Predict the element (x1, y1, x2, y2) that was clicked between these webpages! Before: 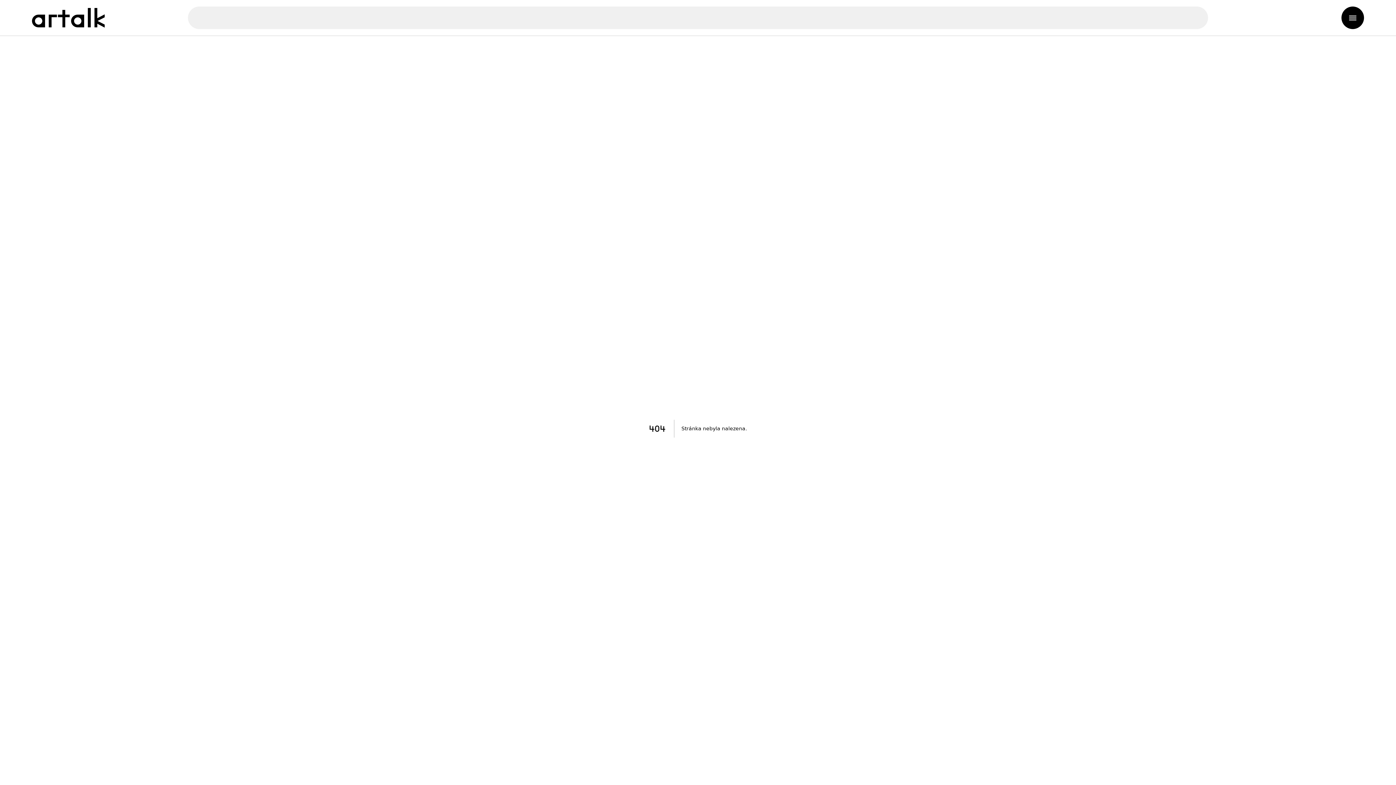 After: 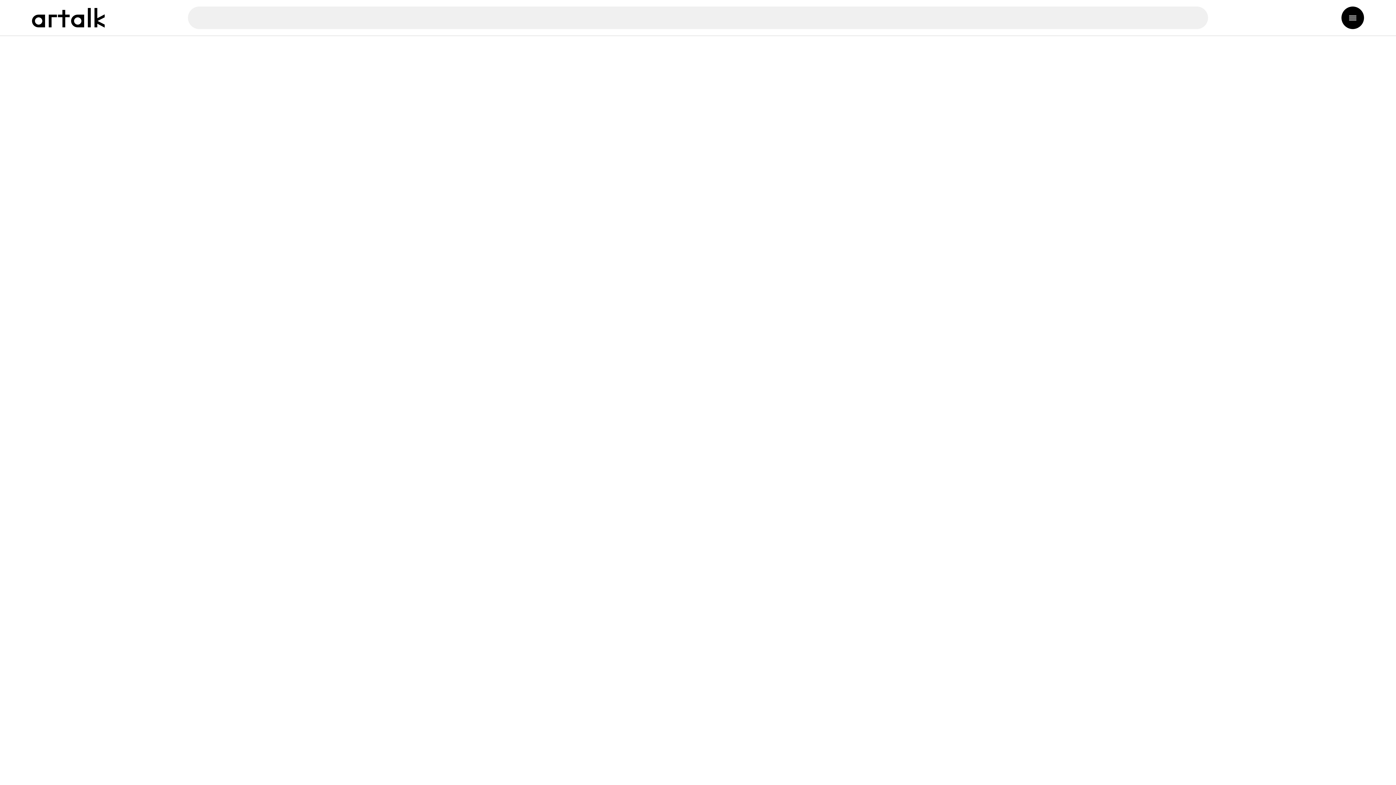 Action: bbox: (32, 7, 104, 27)